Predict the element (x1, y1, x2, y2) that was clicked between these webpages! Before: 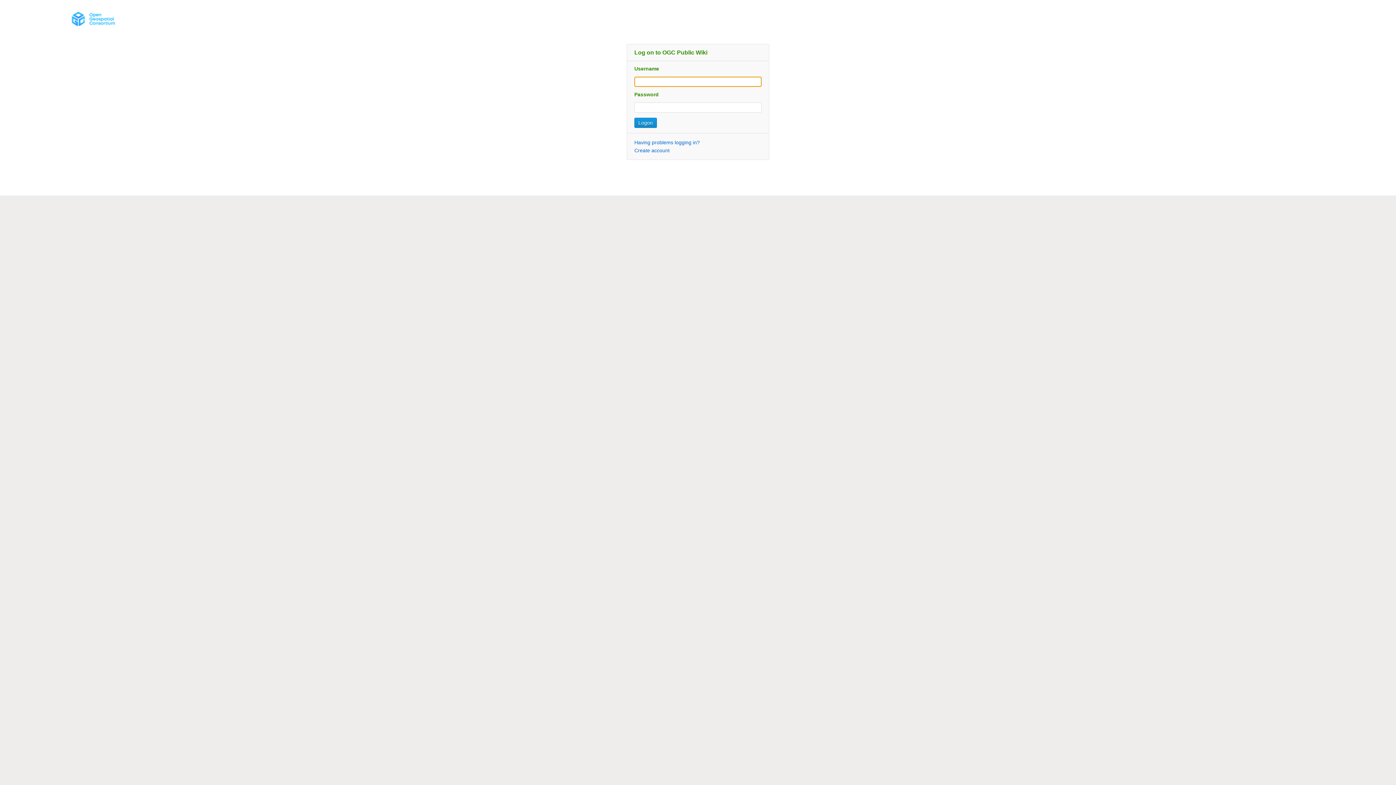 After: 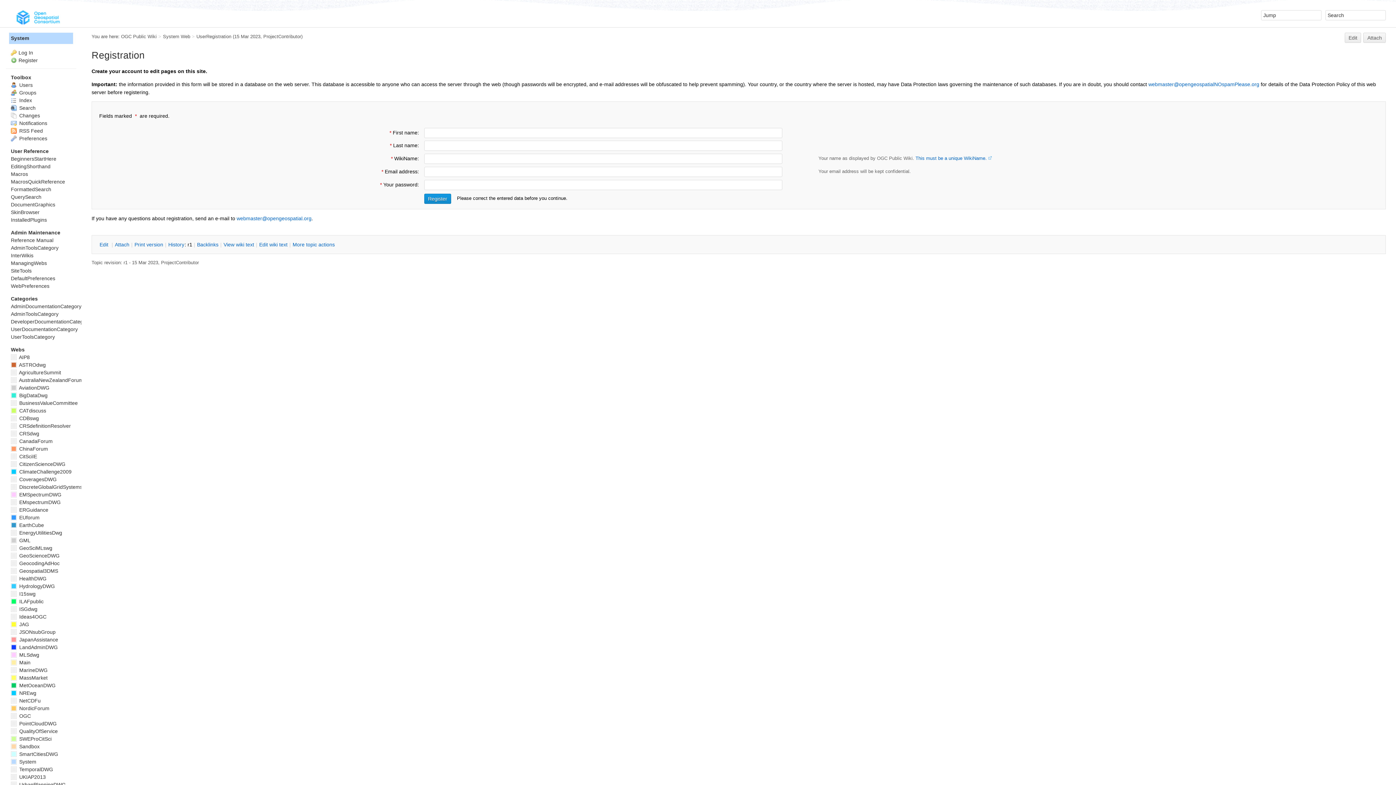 Action: label: Create account bbox: (634, 147, 669, 153)